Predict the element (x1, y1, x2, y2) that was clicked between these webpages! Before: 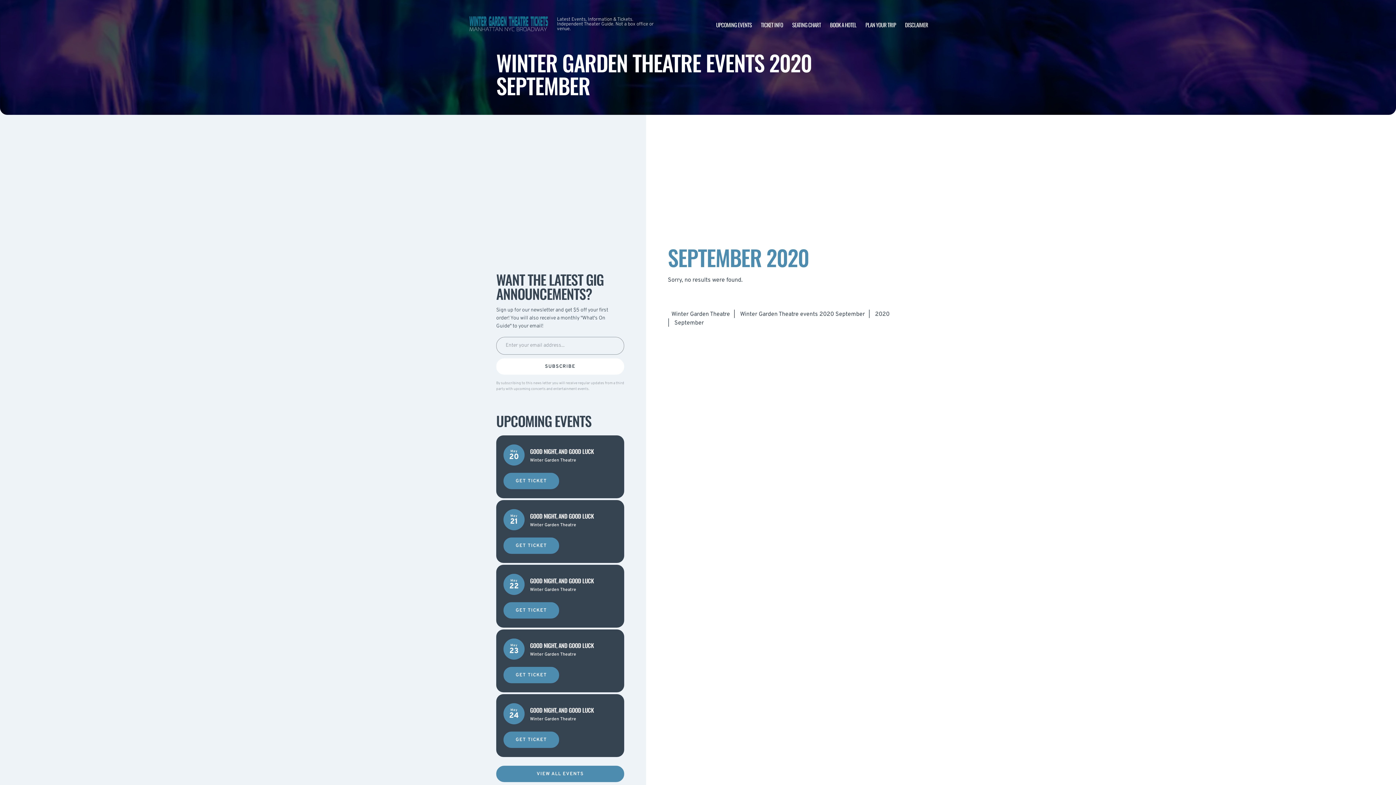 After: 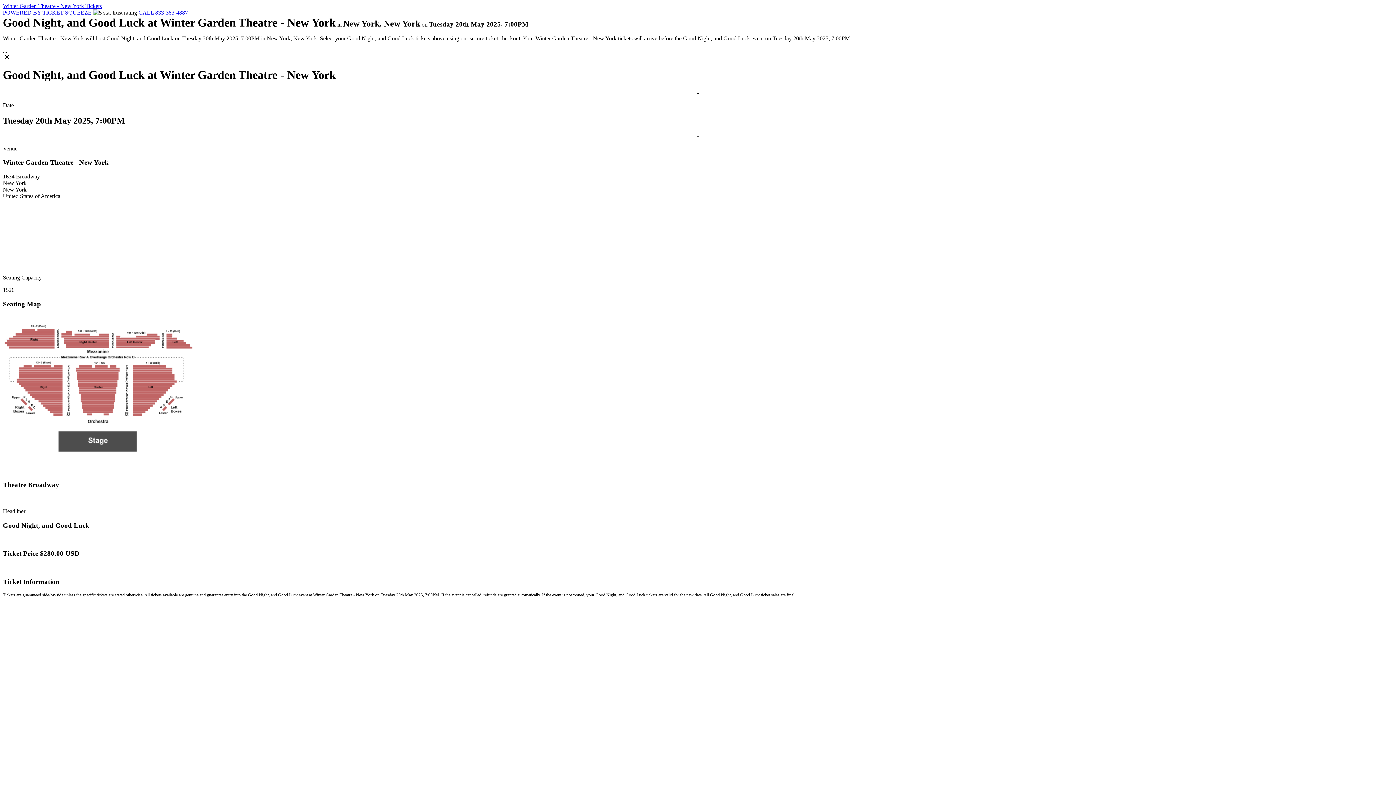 Action: label: GET TICKET bbox: (503, 473, 559, 489)